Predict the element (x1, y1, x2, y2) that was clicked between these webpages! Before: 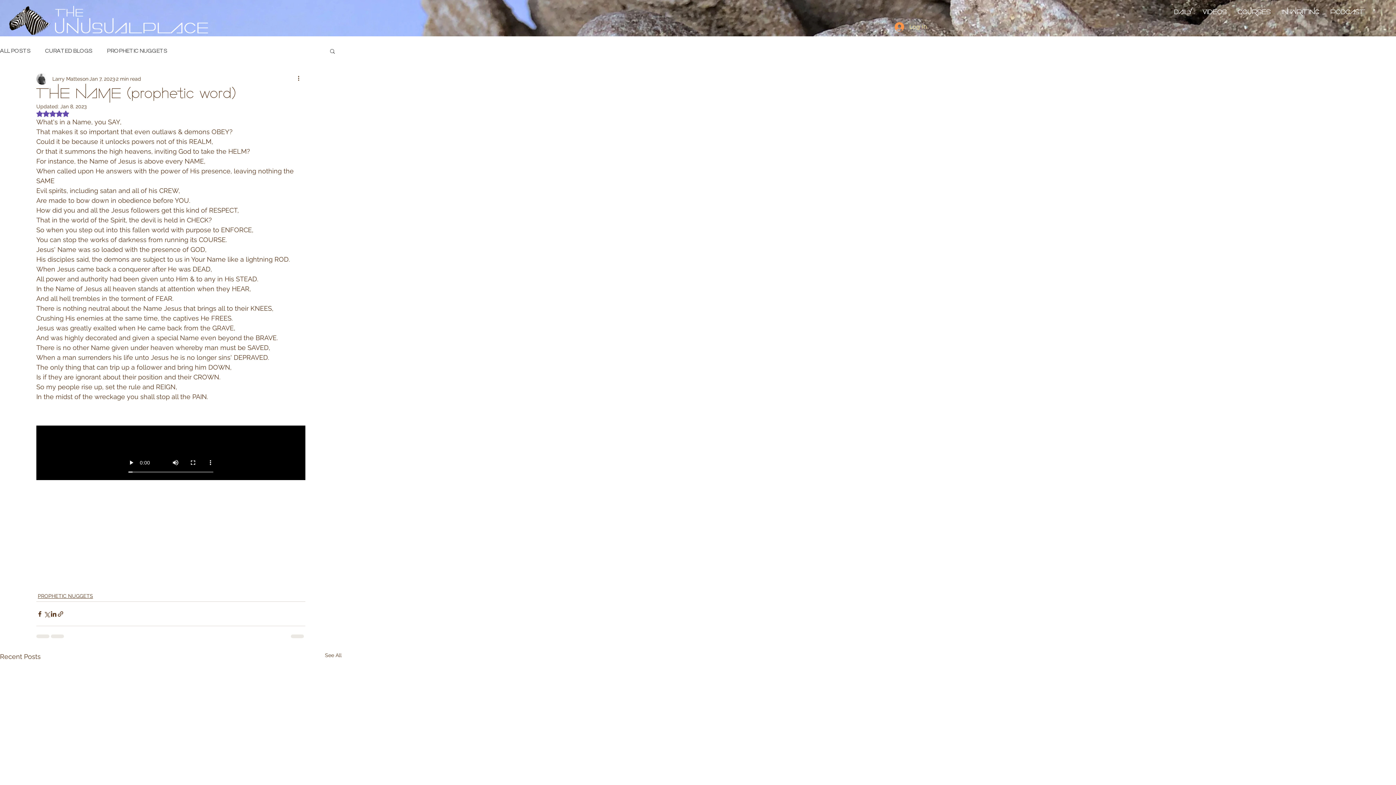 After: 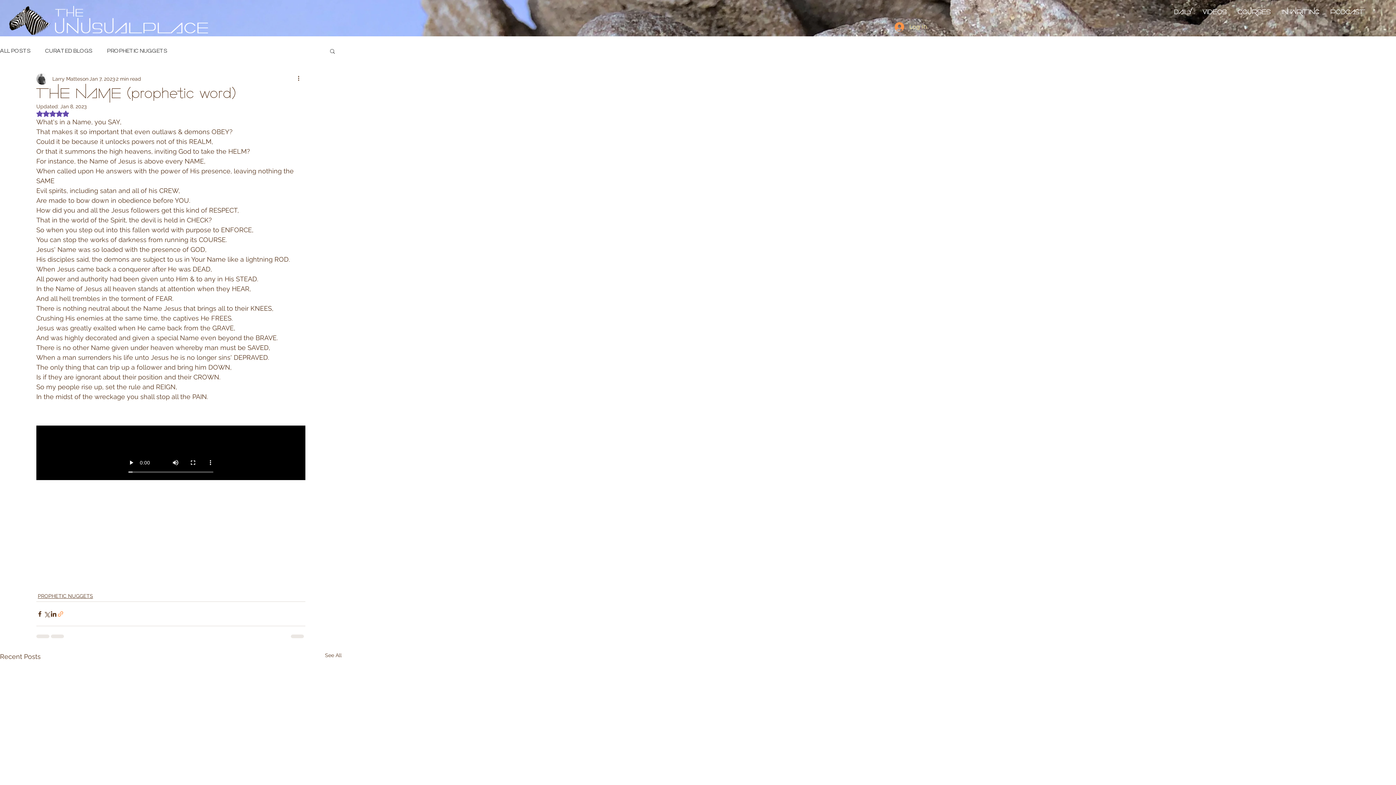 Action: label: Share via link bbox: (57, 610, 64, 617)